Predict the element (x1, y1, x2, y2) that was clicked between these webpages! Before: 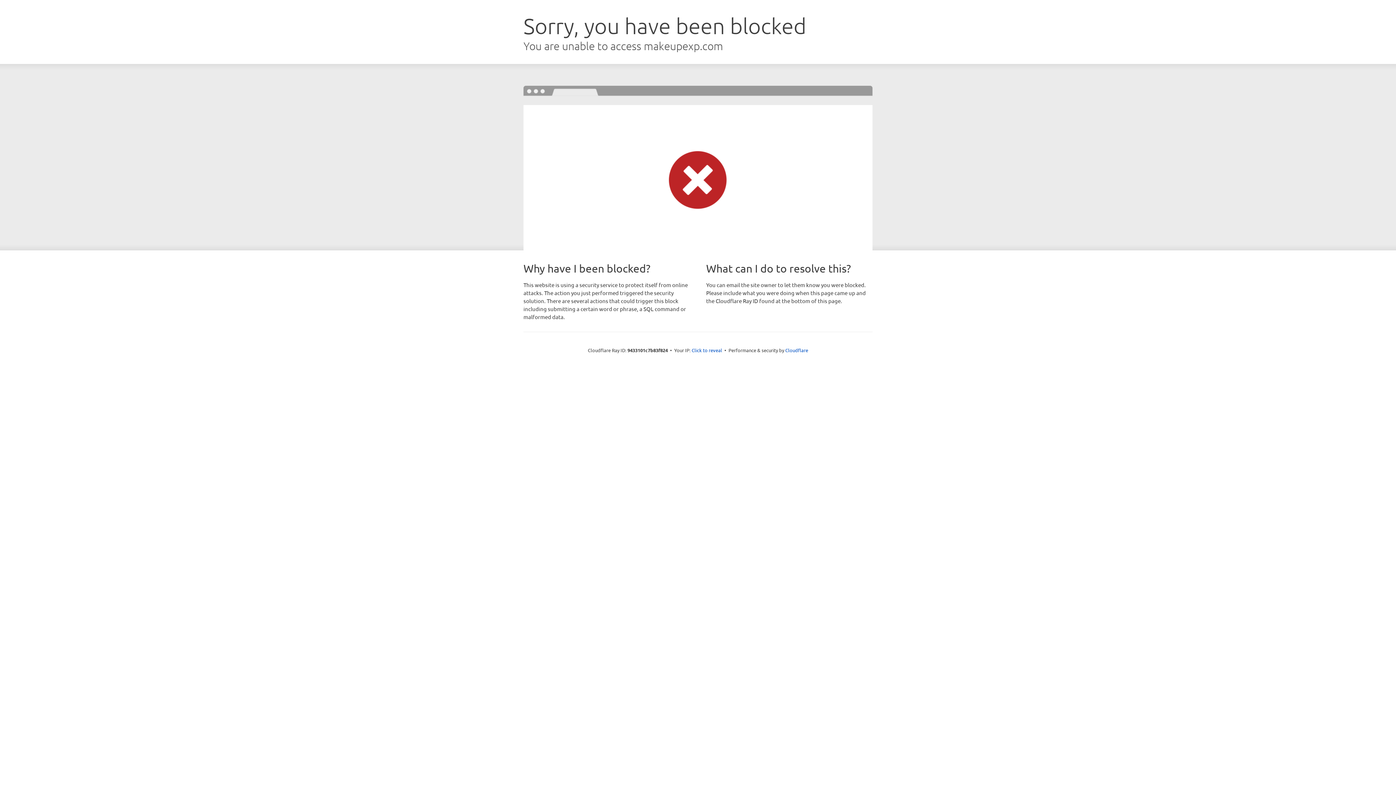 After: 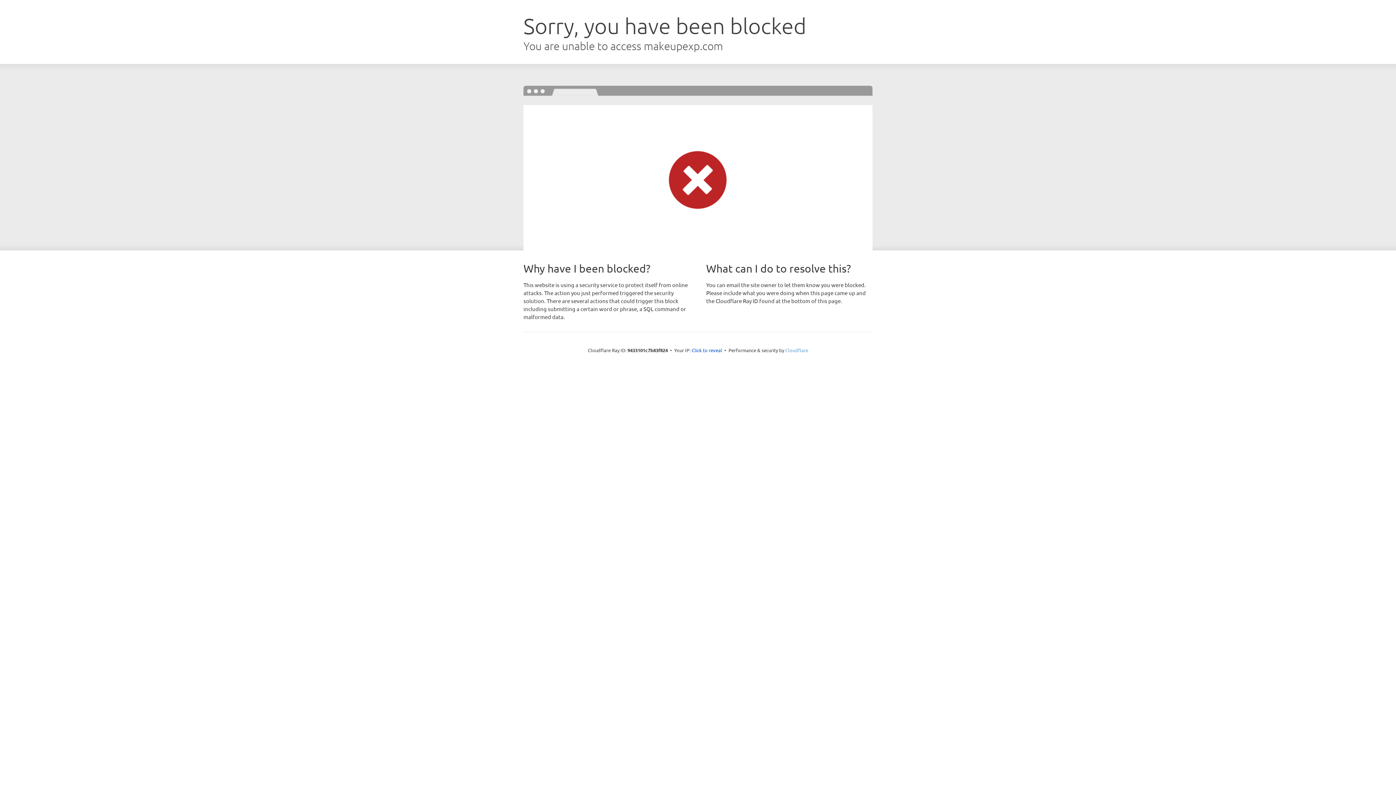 Action: label: Cloudflare bbox: (785, 347, 808, 353)